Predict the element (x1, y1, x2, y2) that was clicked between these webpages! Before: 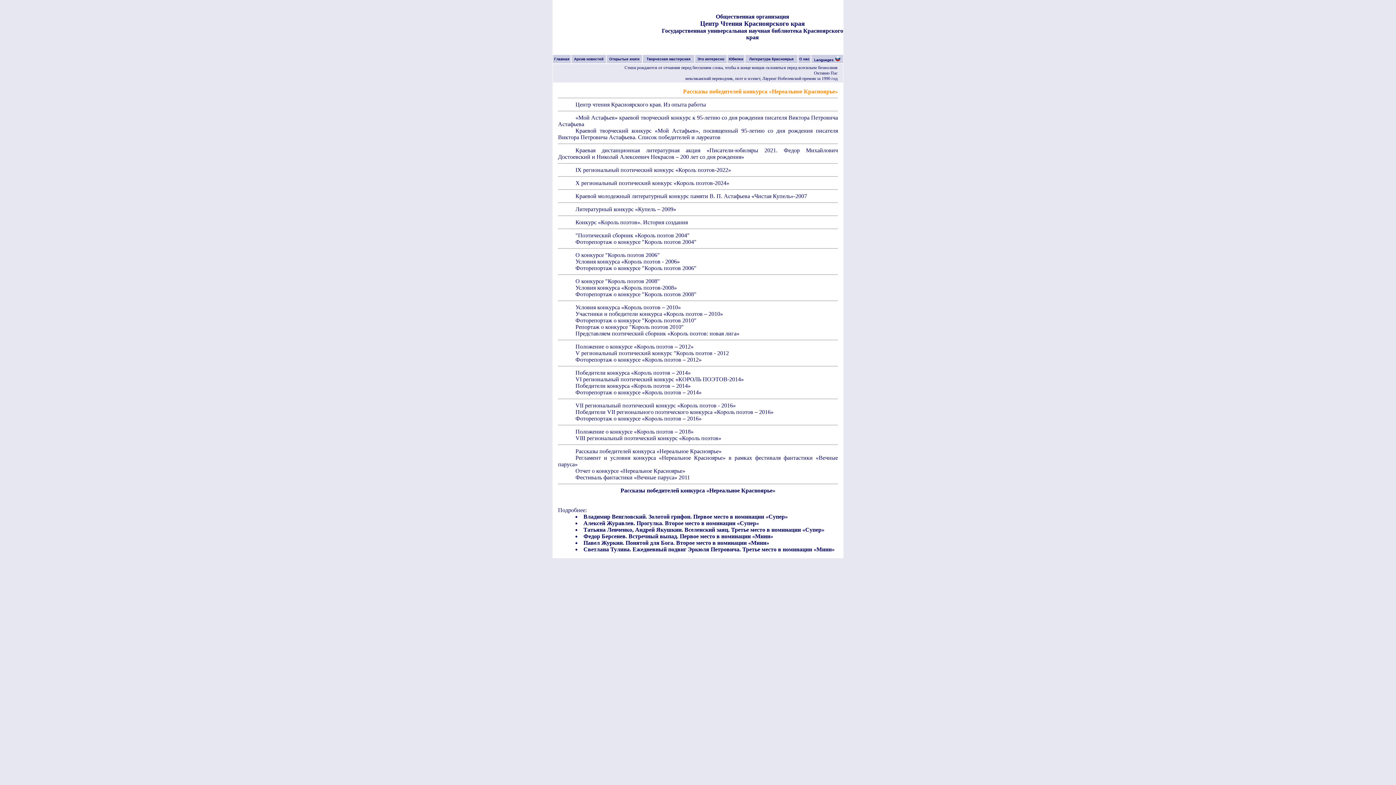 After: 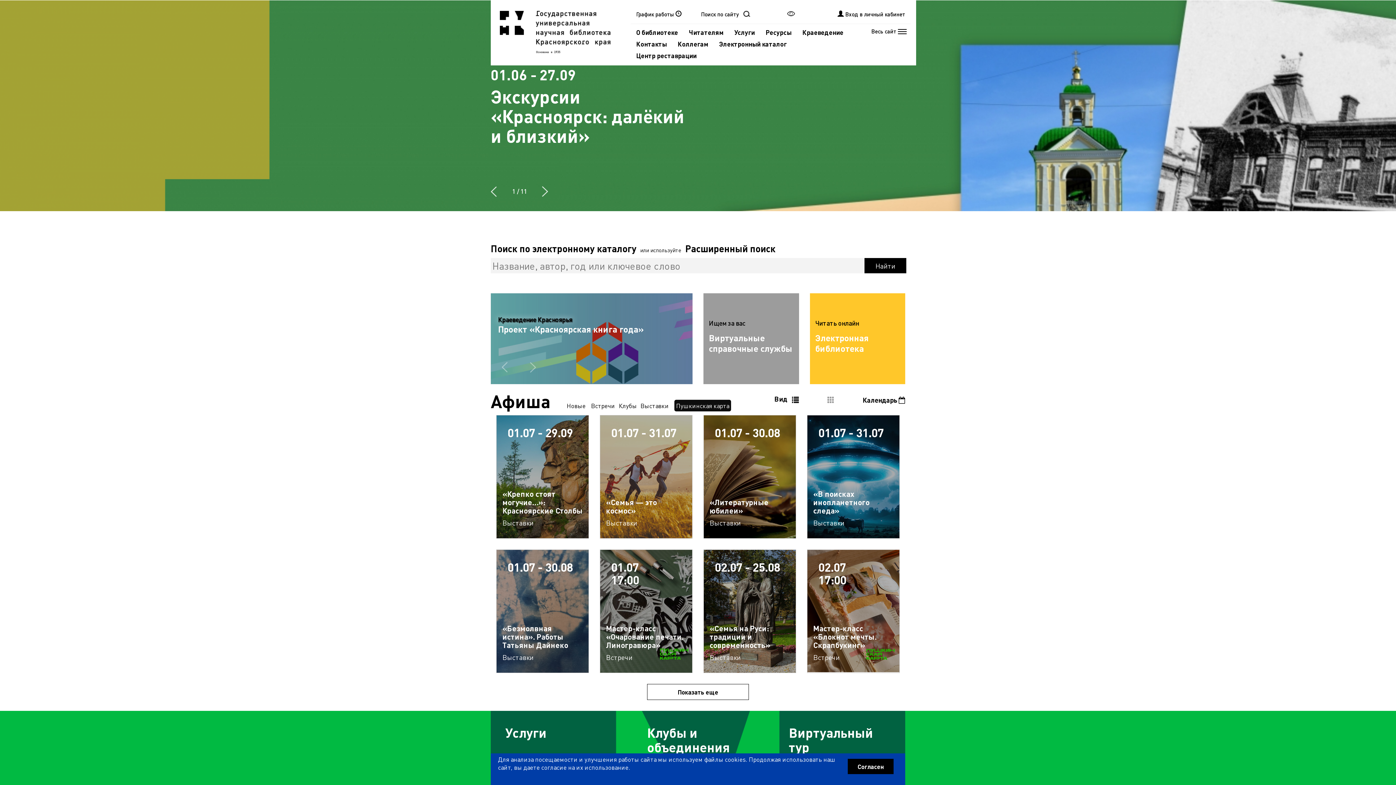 Action: bbox: (662, 27, 843, 40) label: Государственная универсальная научная библиотека Красноярского края